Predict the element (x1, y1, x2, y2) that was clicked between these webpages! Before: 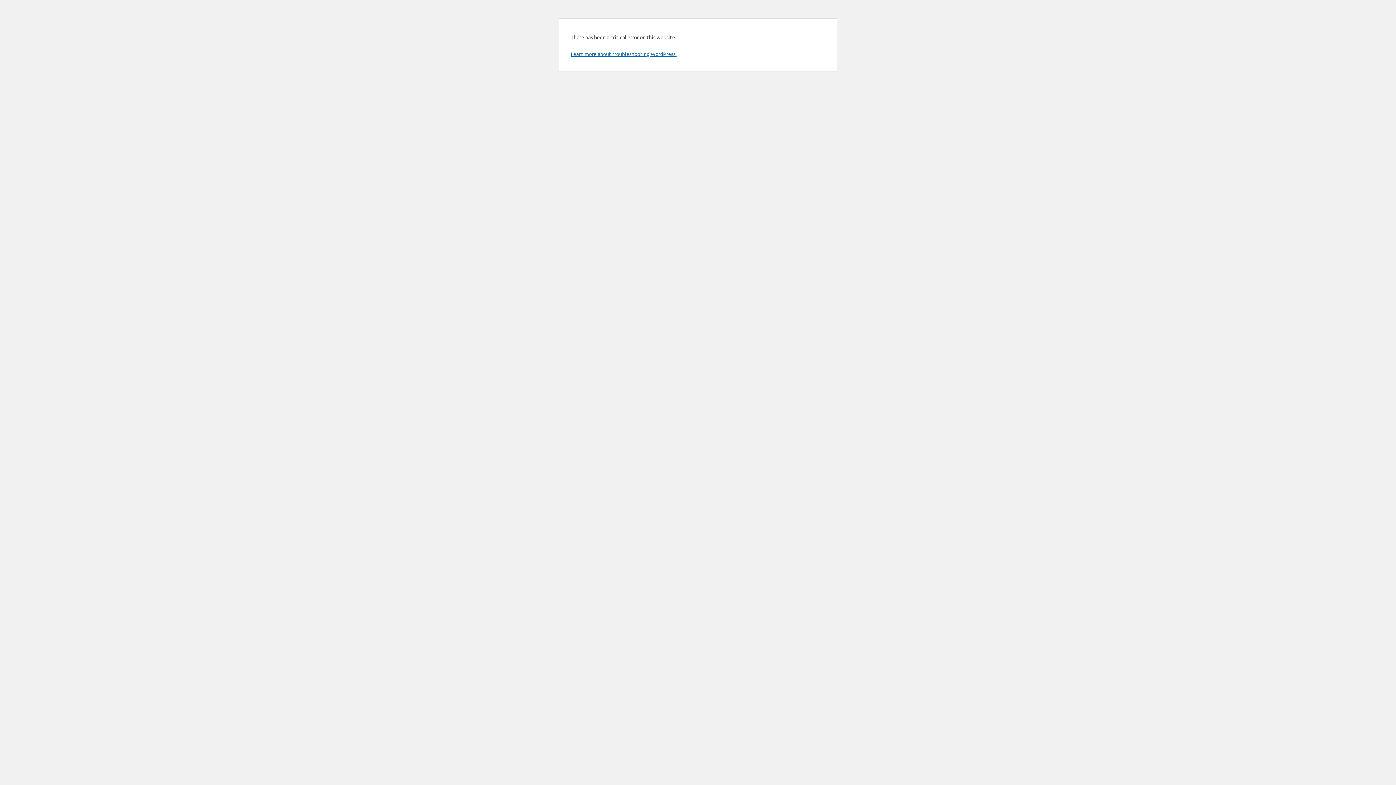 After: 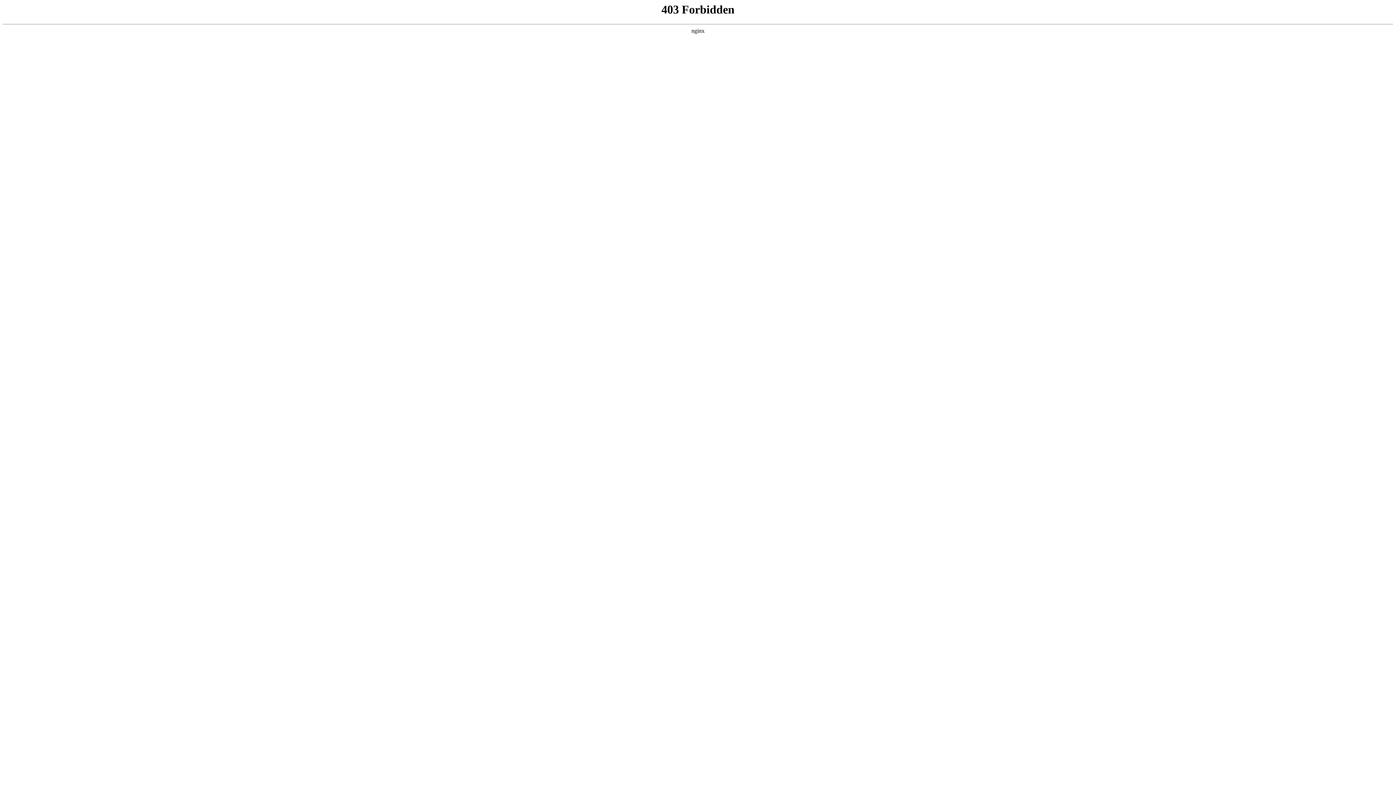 Action: label: Learn more about troubleshooting WordPress. bbox: (570, 50, 676, 57)